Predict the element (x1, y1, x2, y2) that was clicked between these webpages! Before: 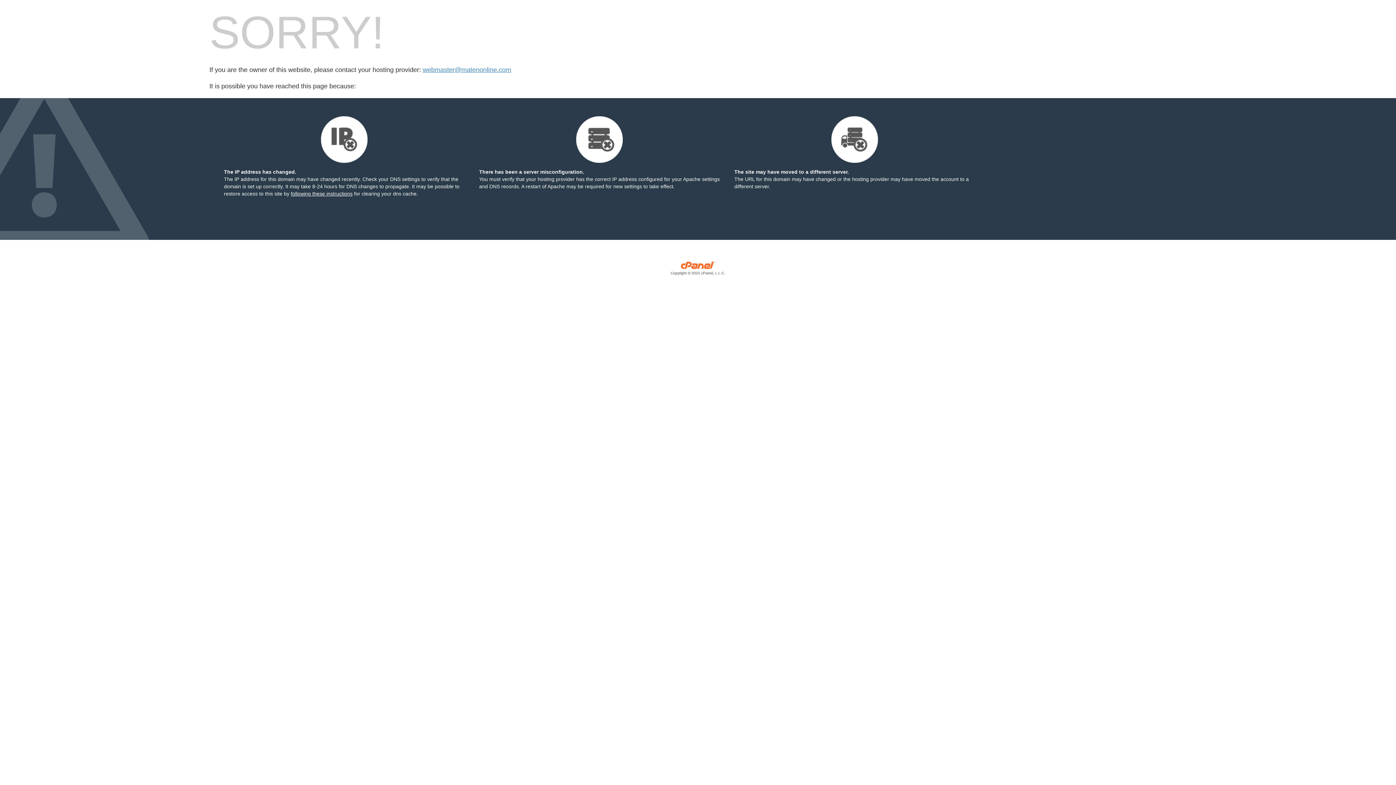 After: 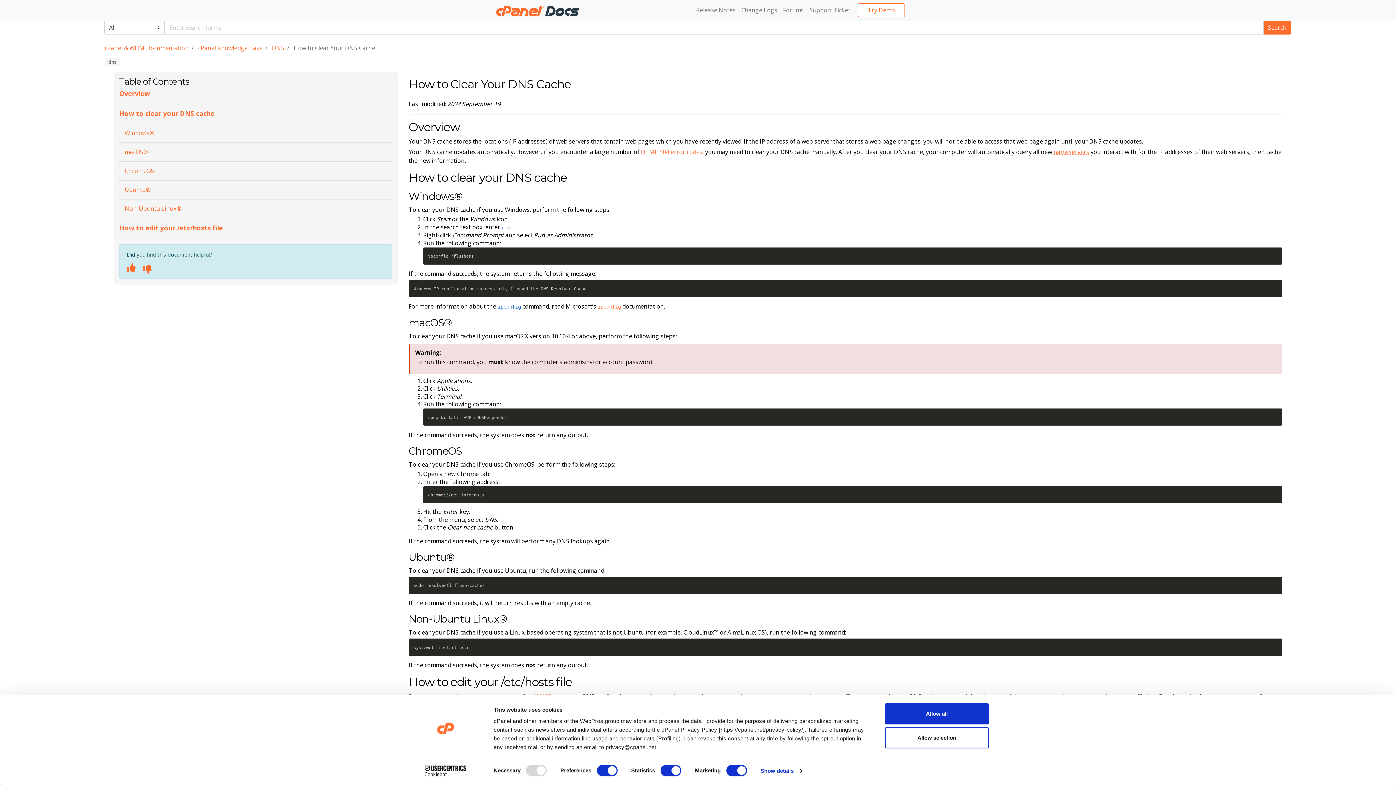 Action: label: following these instructions bbox: (290, 190, 352, 196)